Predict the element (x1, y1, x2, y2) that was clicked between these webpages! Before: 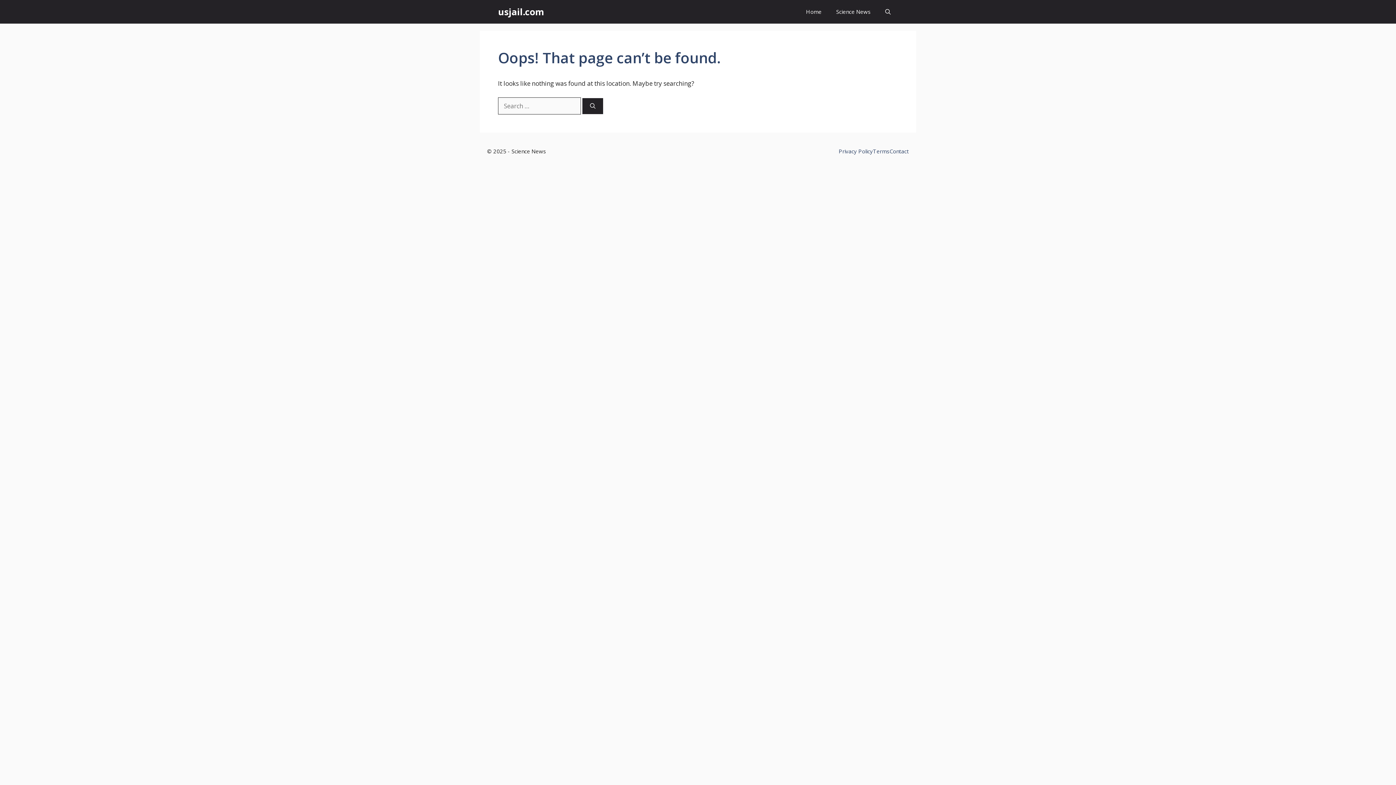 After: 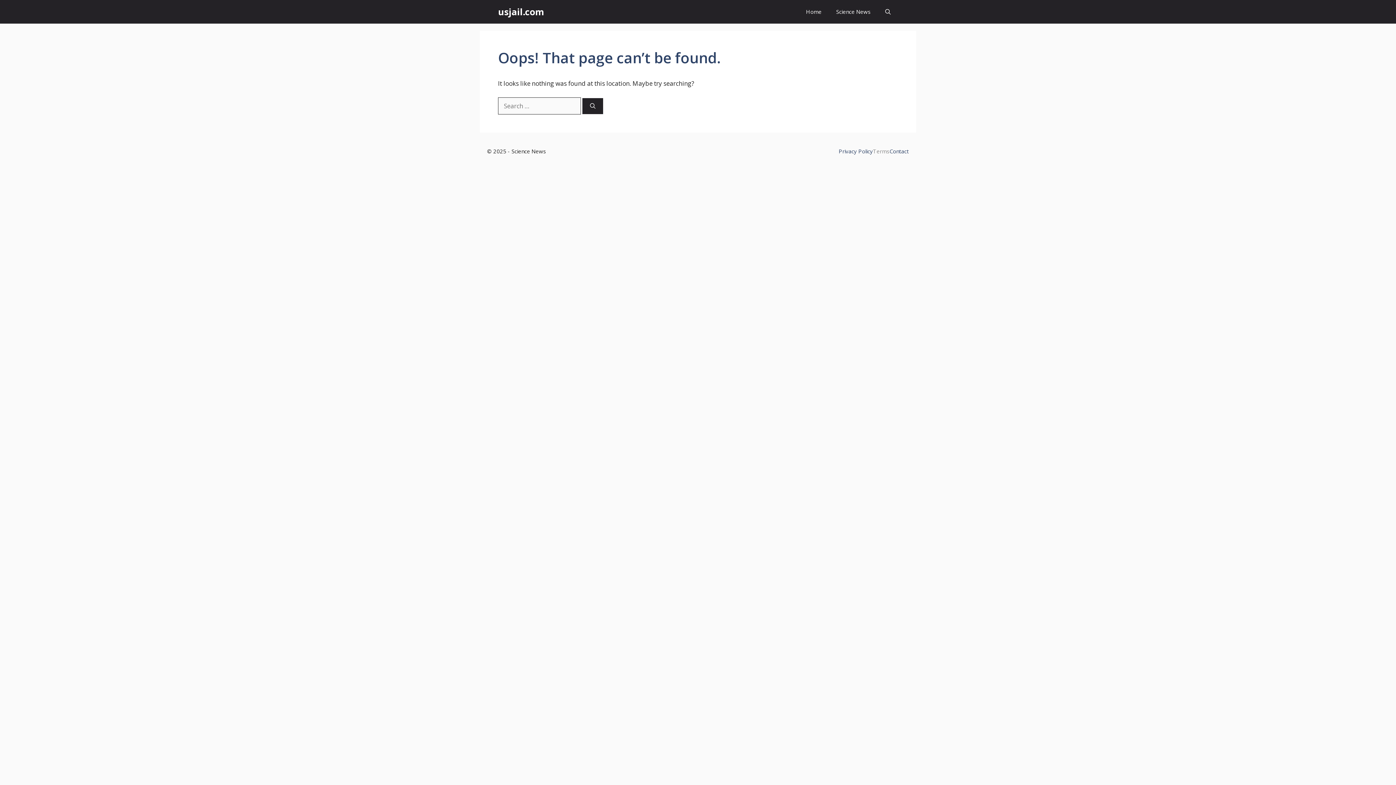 Action: bbox: (873, 147, 889, 154) label: Terms